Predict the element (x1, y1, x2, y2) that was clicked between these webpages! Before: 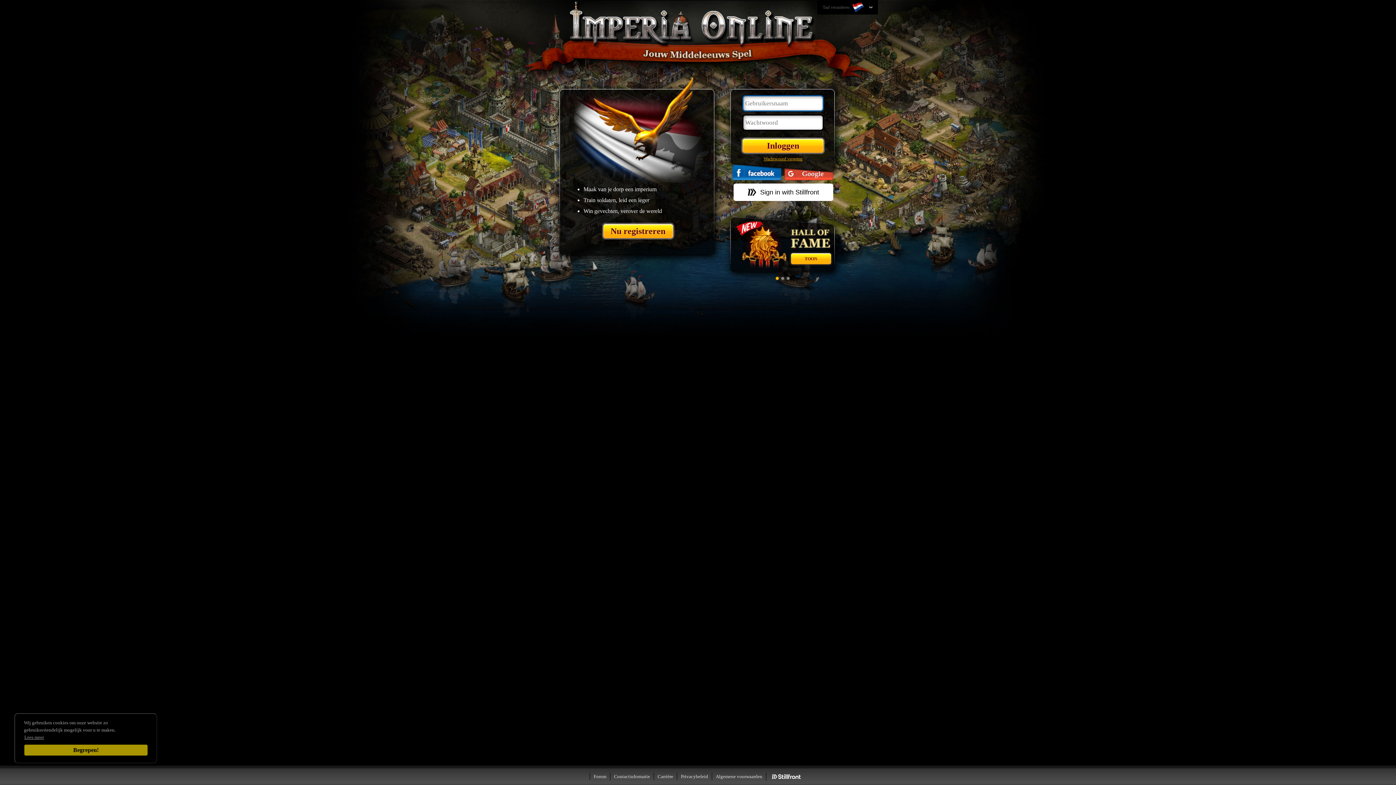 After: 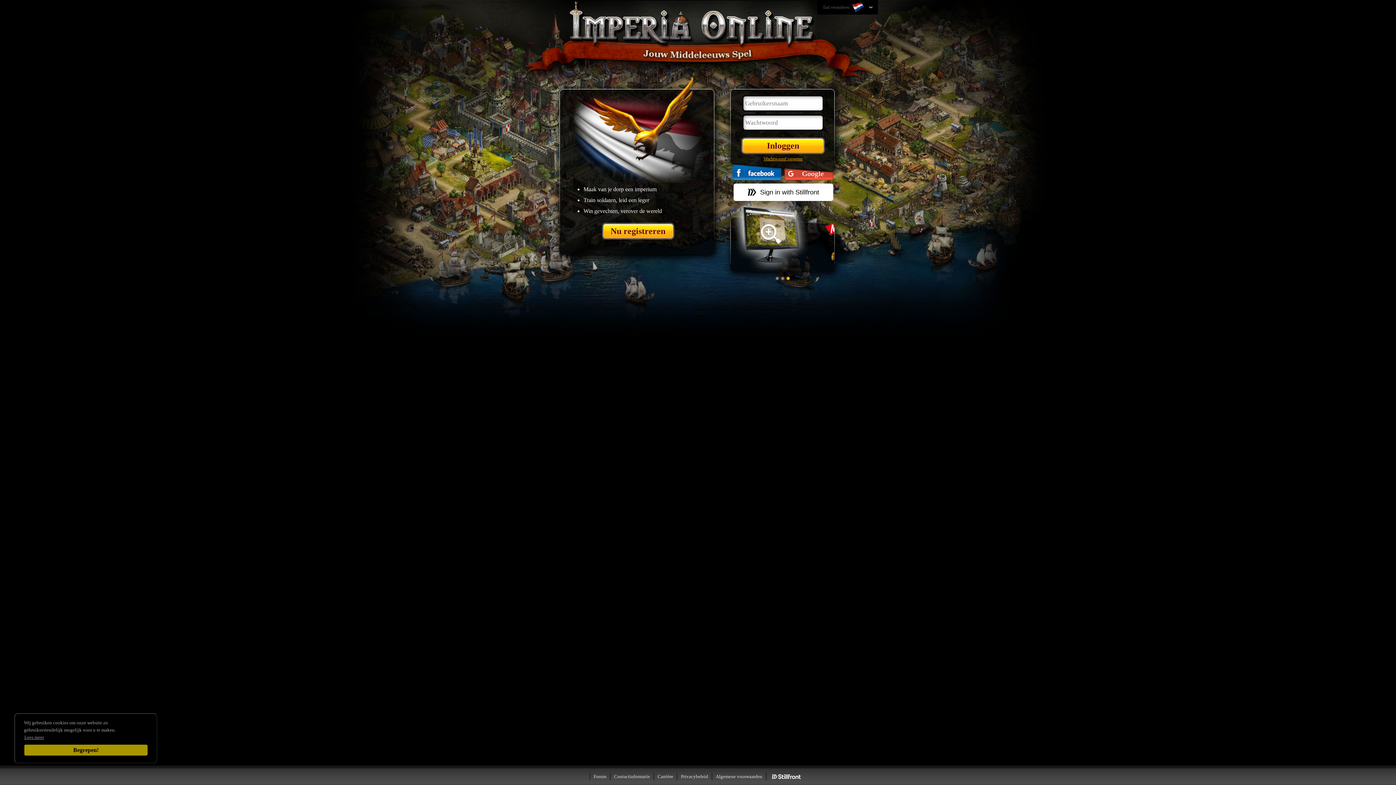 Action: bbox: (766, 773, 806, 781)